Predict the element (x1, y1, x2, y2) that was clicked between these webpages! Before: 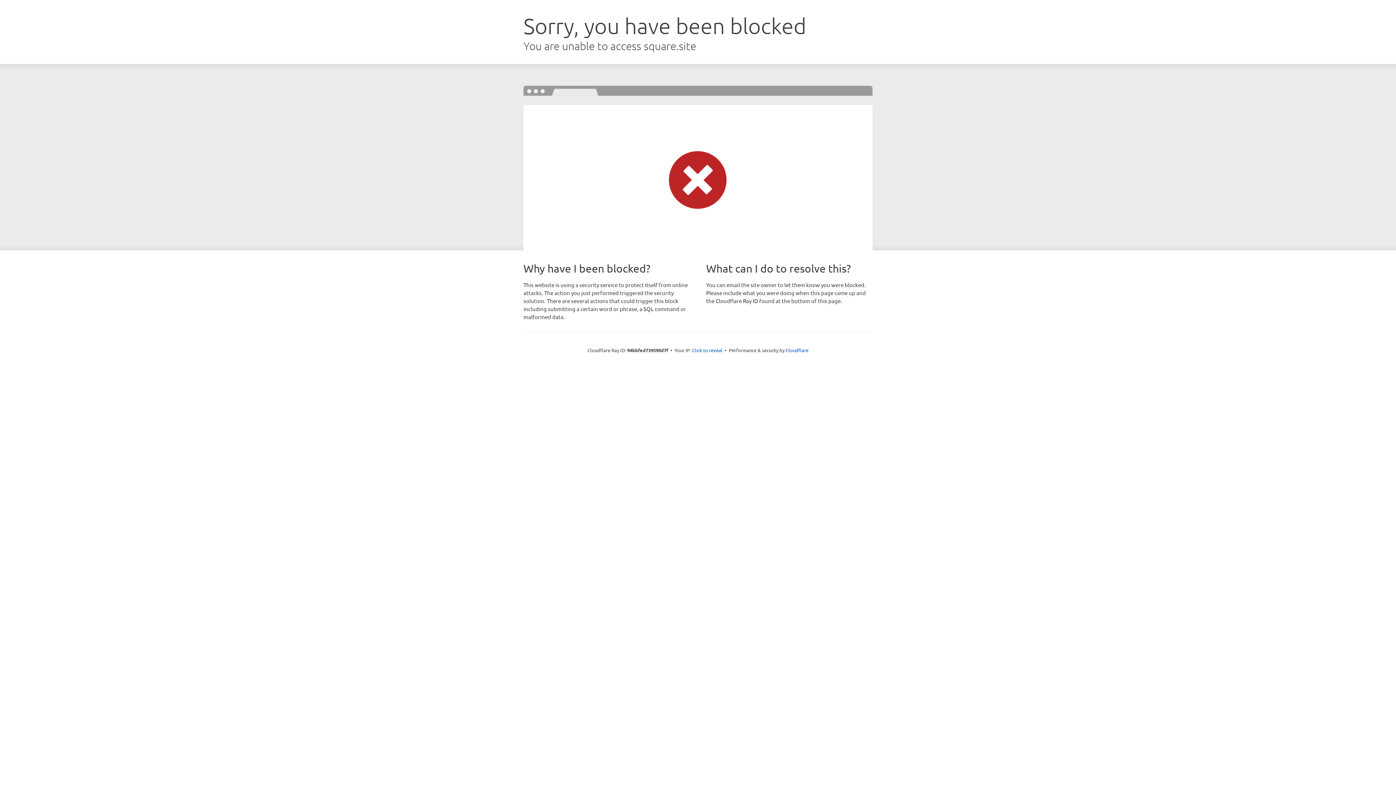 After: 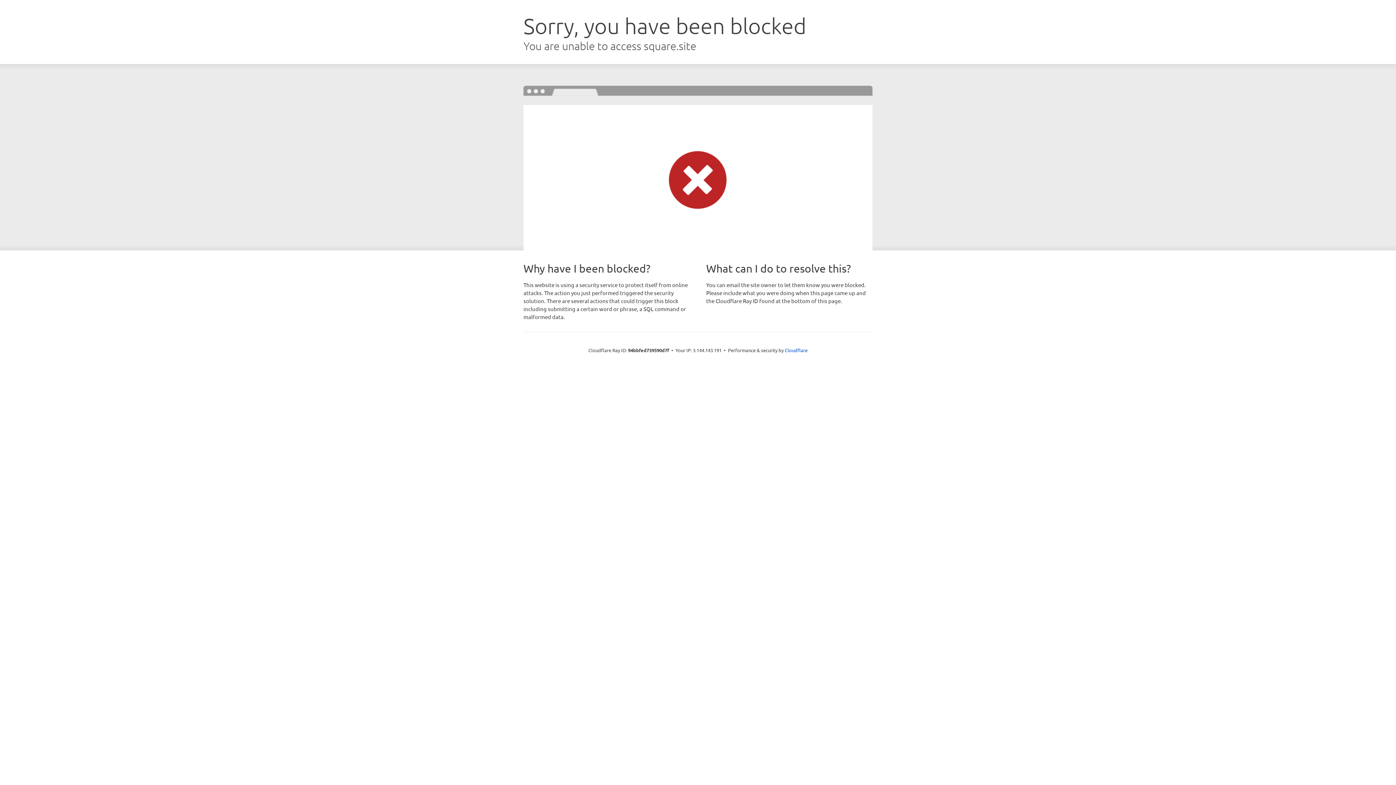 Action: label: Click to reveal bbox: (692, 346, 722, 353)